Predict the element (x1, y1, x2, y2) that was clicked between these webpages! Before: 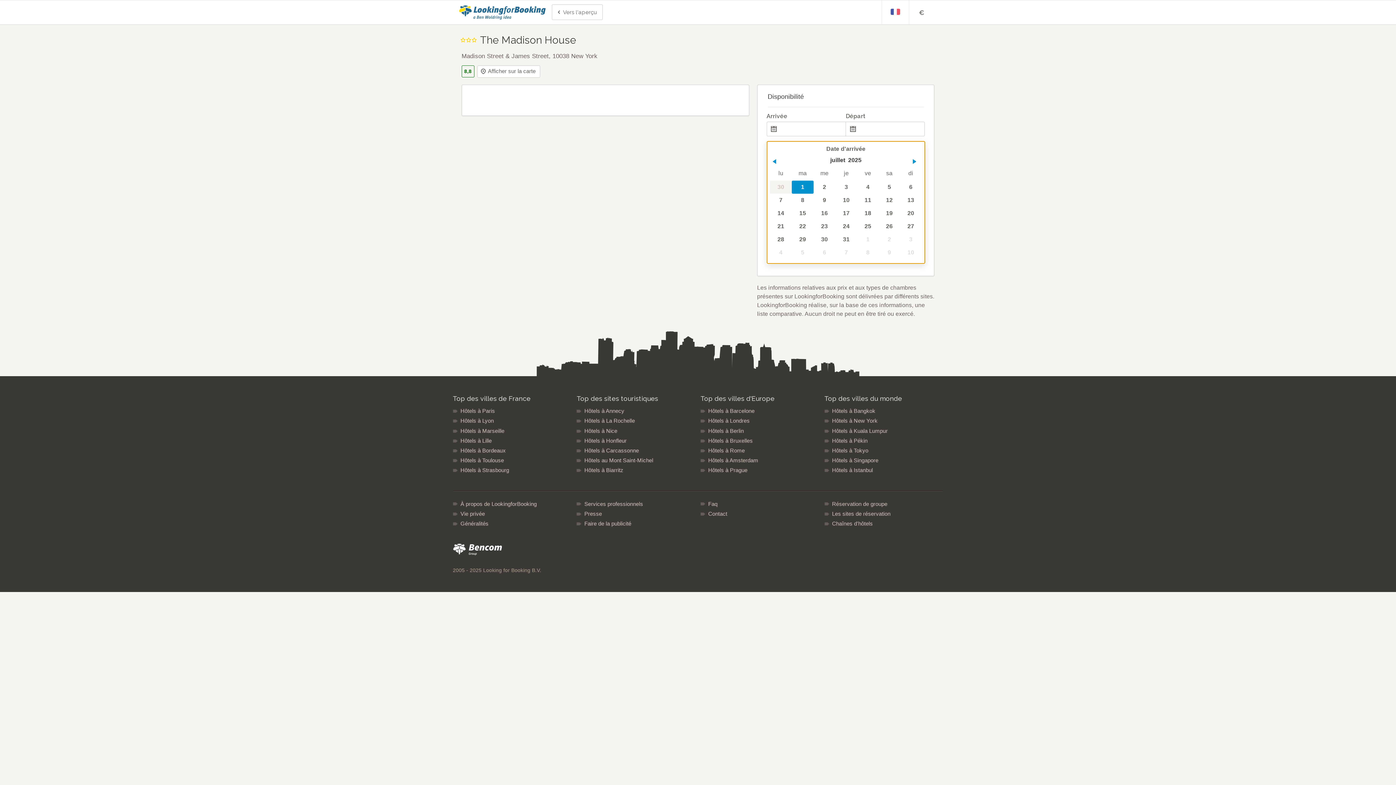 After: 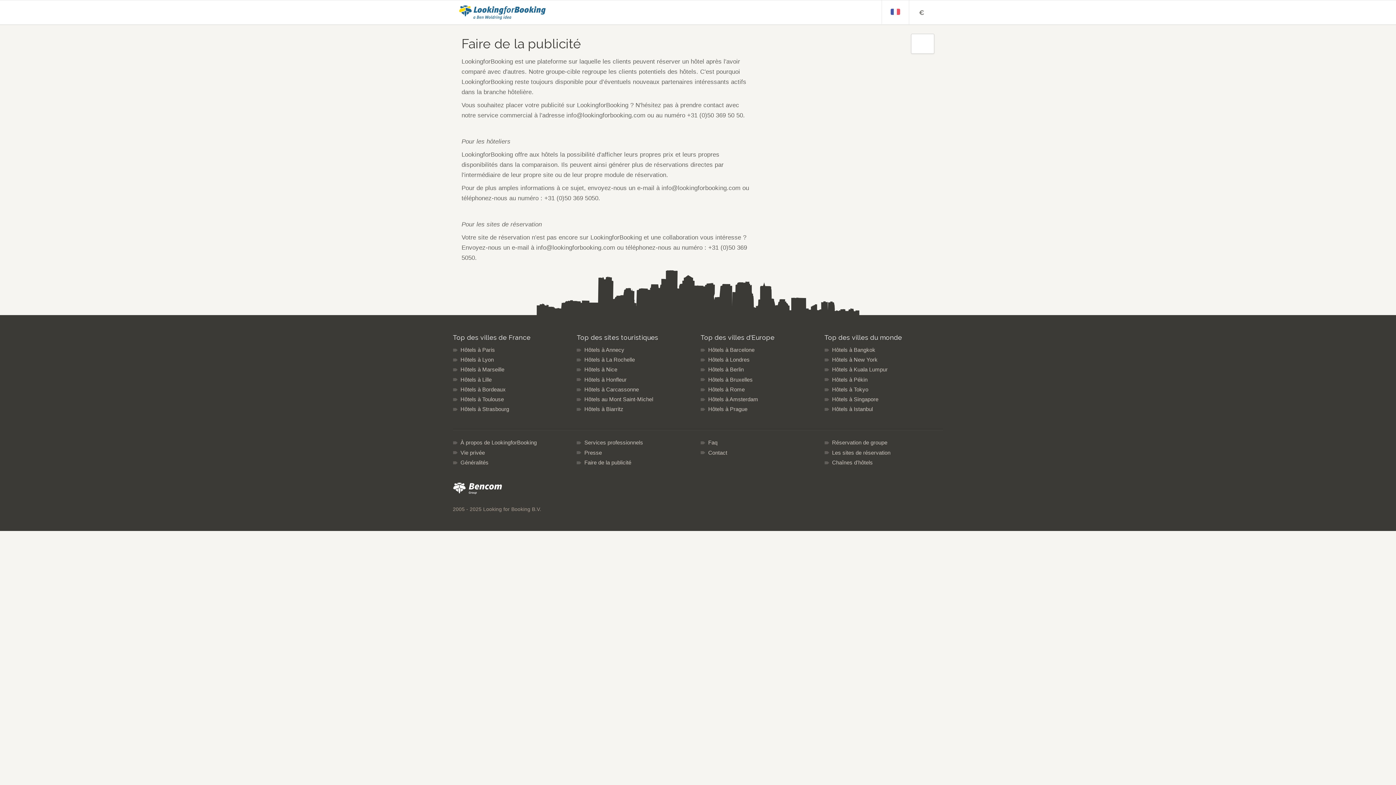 Action: label: Faire de la publicité bbox: (576, 519, 695, 528)